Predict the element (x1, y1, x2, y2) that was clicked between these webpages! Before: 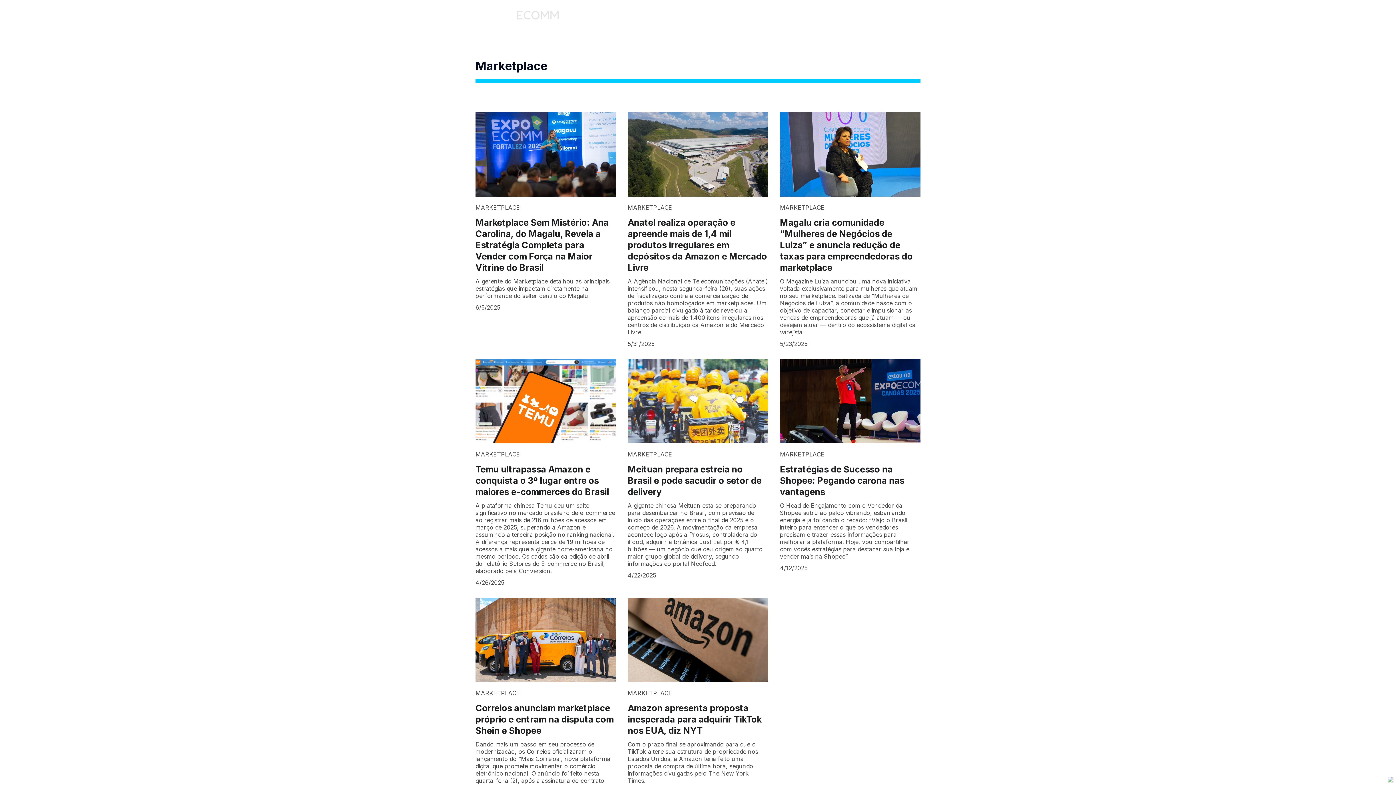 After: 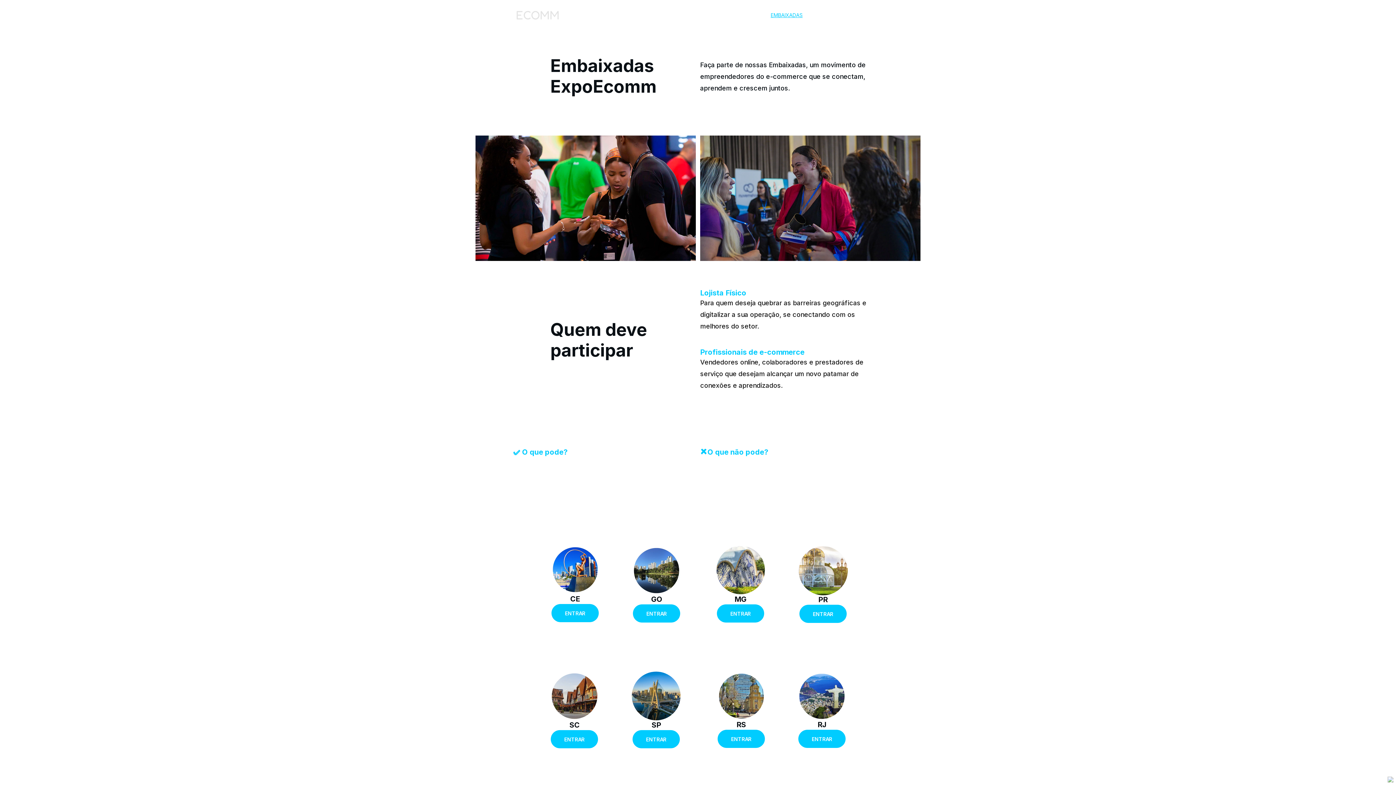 Action: bbox: (770, 10, 802, 19) label: EMBAIXADAS